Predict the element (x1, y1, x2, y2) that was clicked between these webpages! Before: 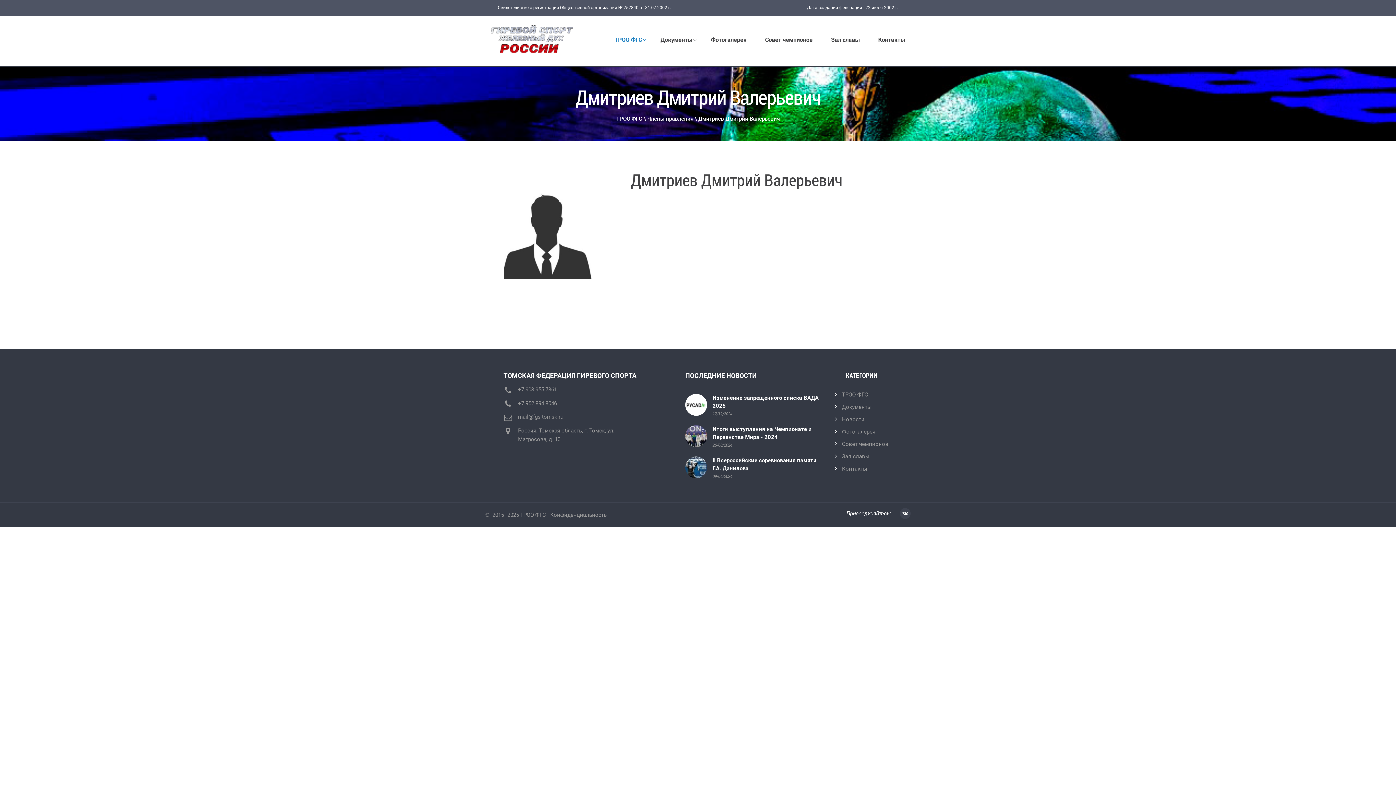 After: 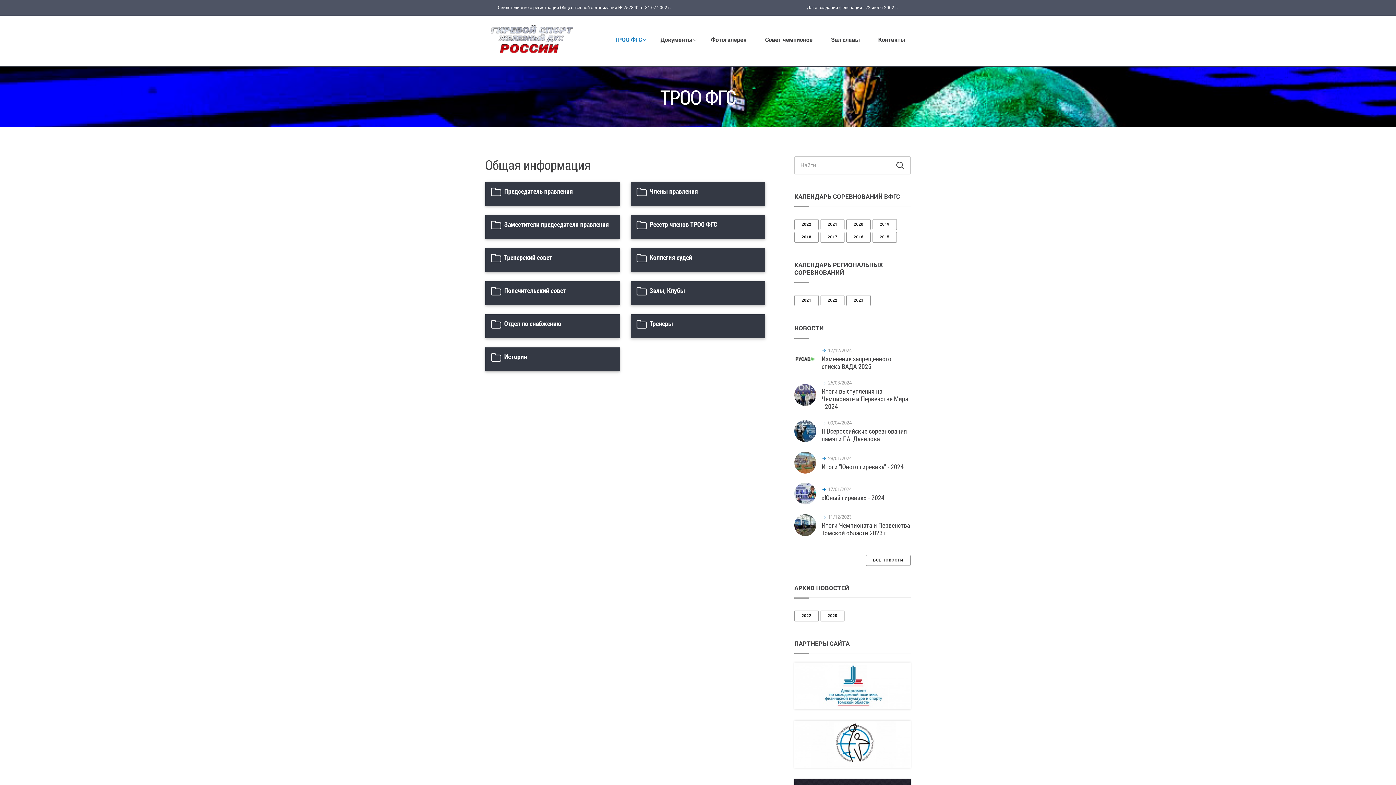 Action: label: ТРОО ФГС bbox: (616, 115, 642, 122)